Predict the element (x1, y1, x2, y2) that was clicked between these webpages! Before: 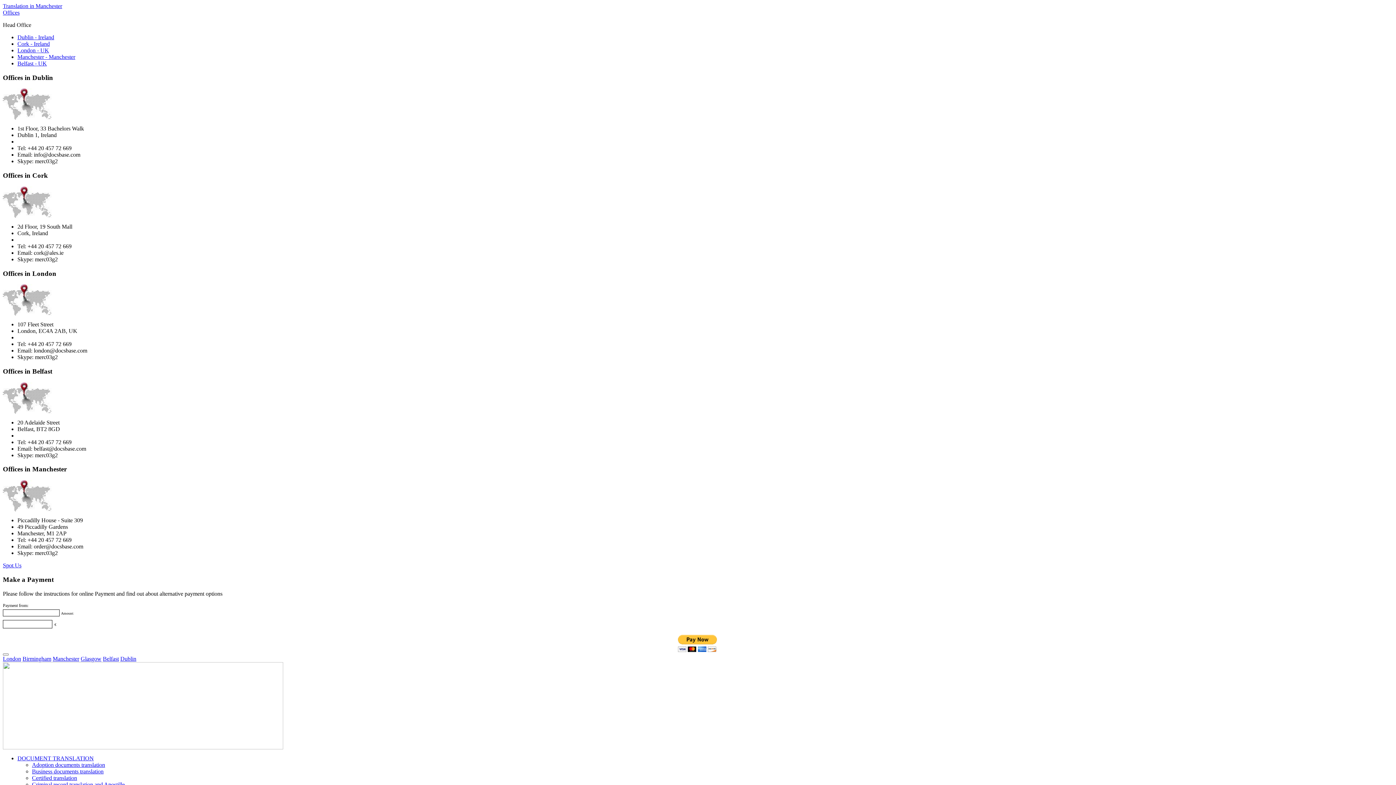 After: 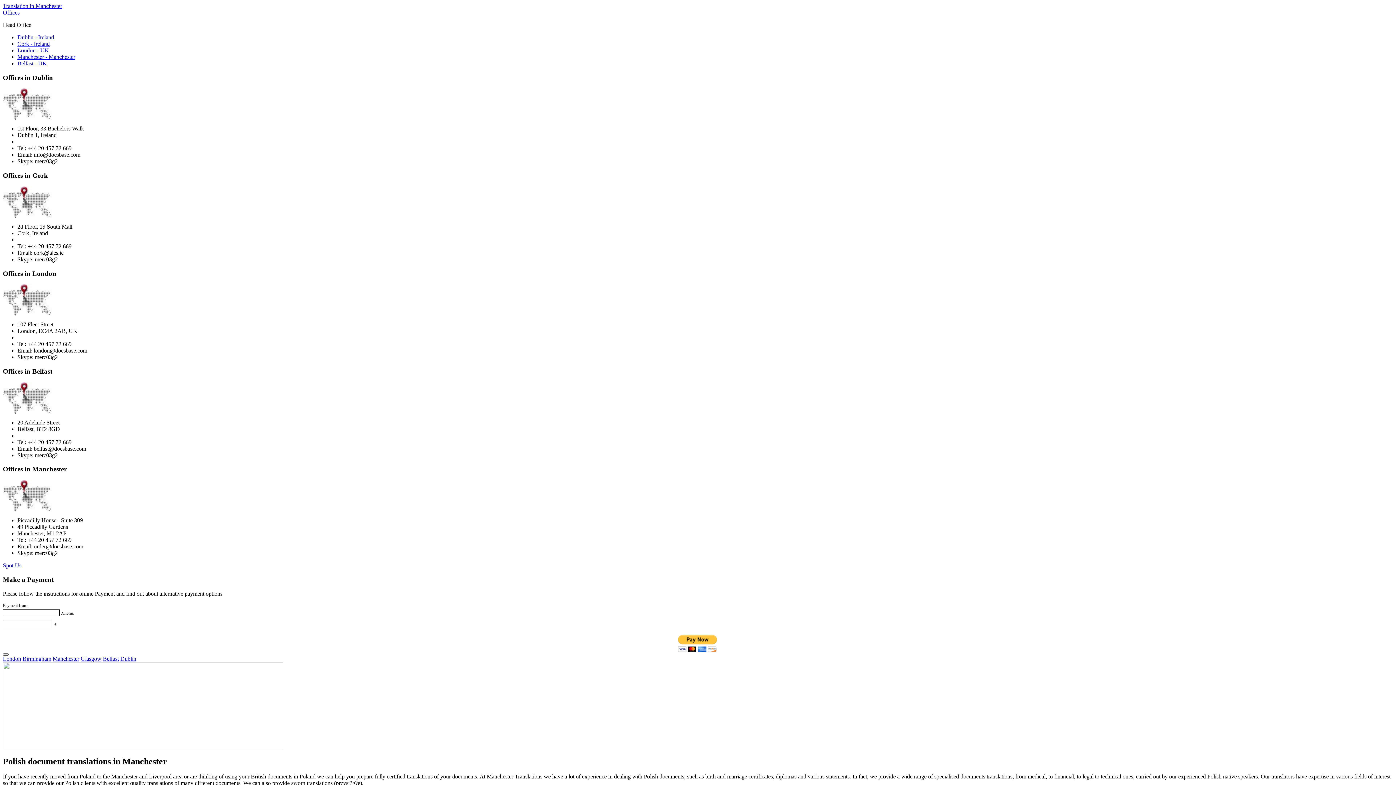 Action: bbox: (2, 653, 8, 655)